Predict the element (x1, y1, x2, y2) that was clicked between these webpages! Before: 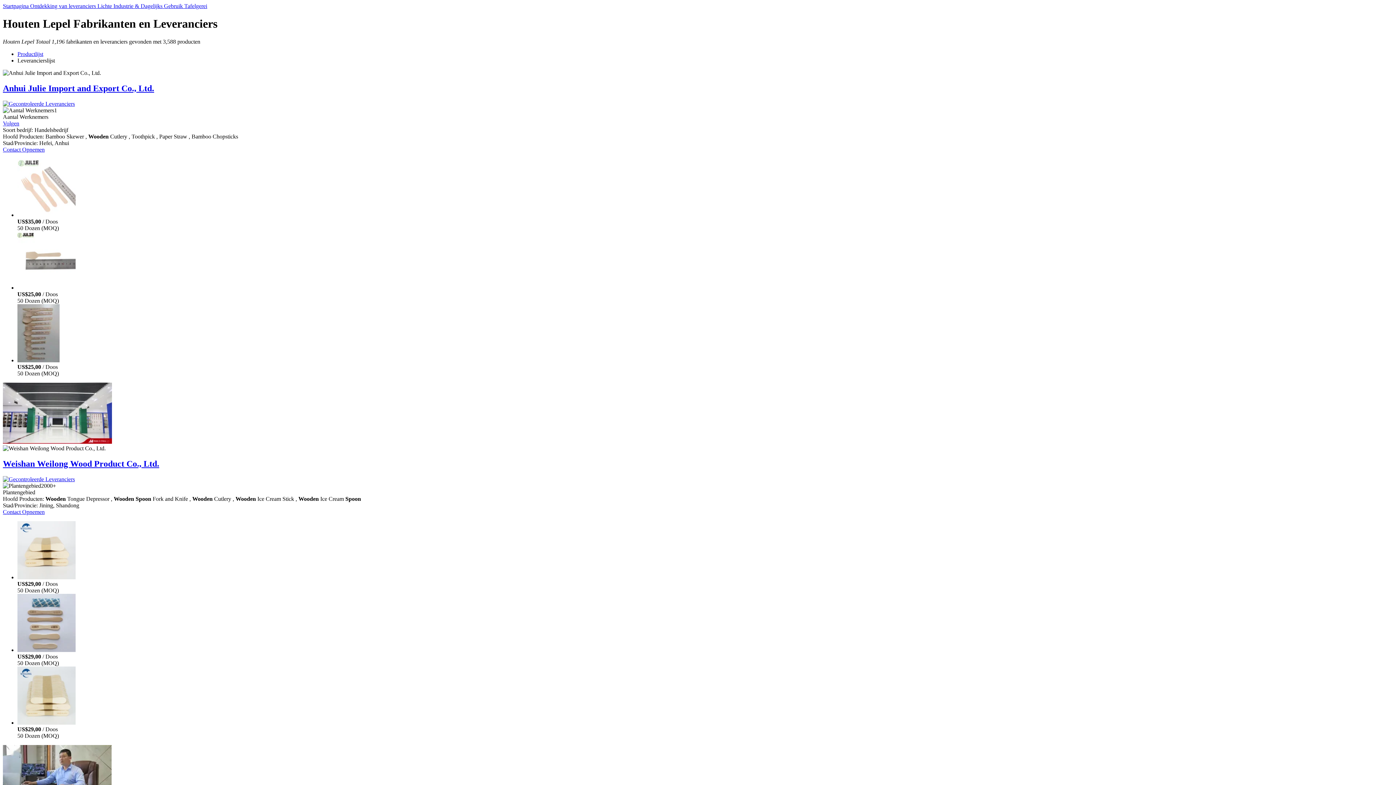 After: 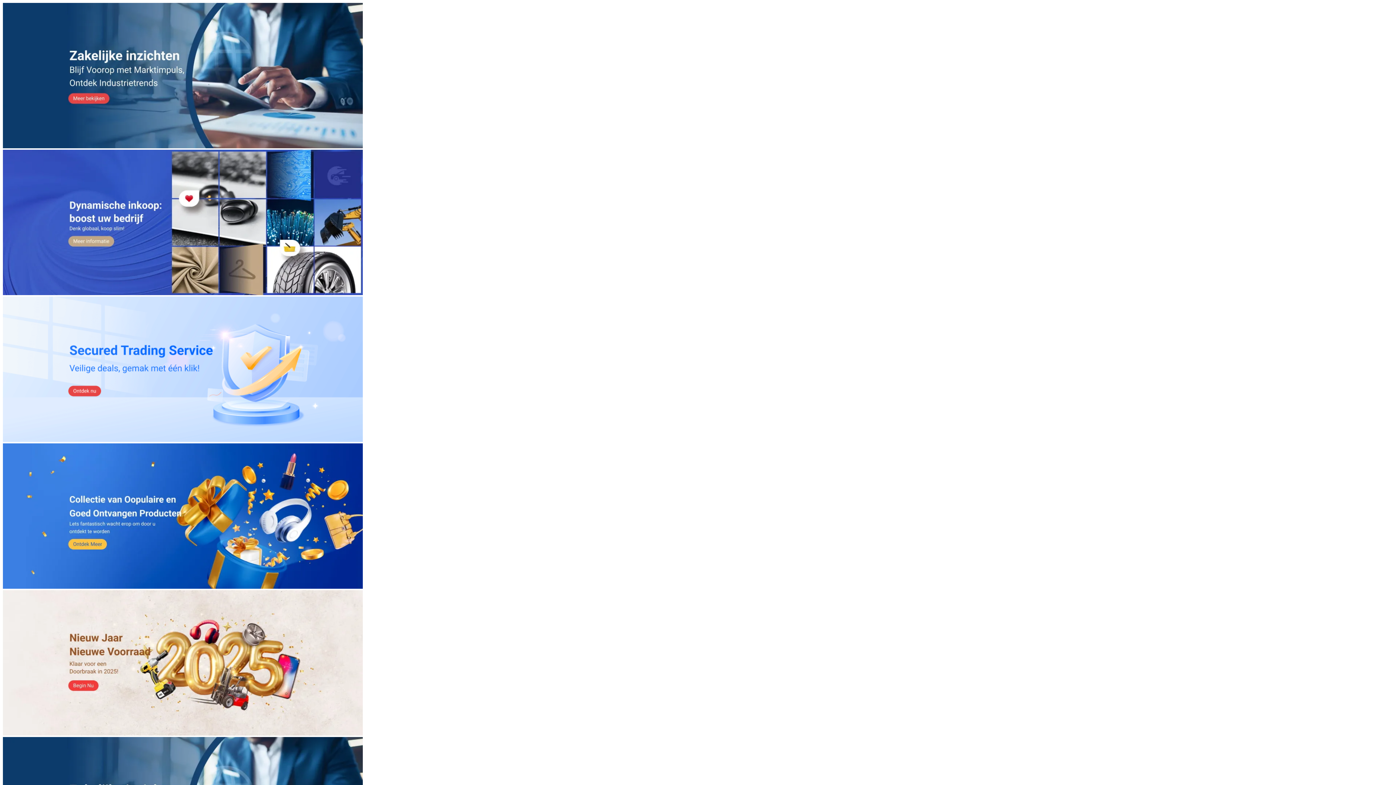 Action: bbox: (2, 2, 30, 9) label: Startpagina 